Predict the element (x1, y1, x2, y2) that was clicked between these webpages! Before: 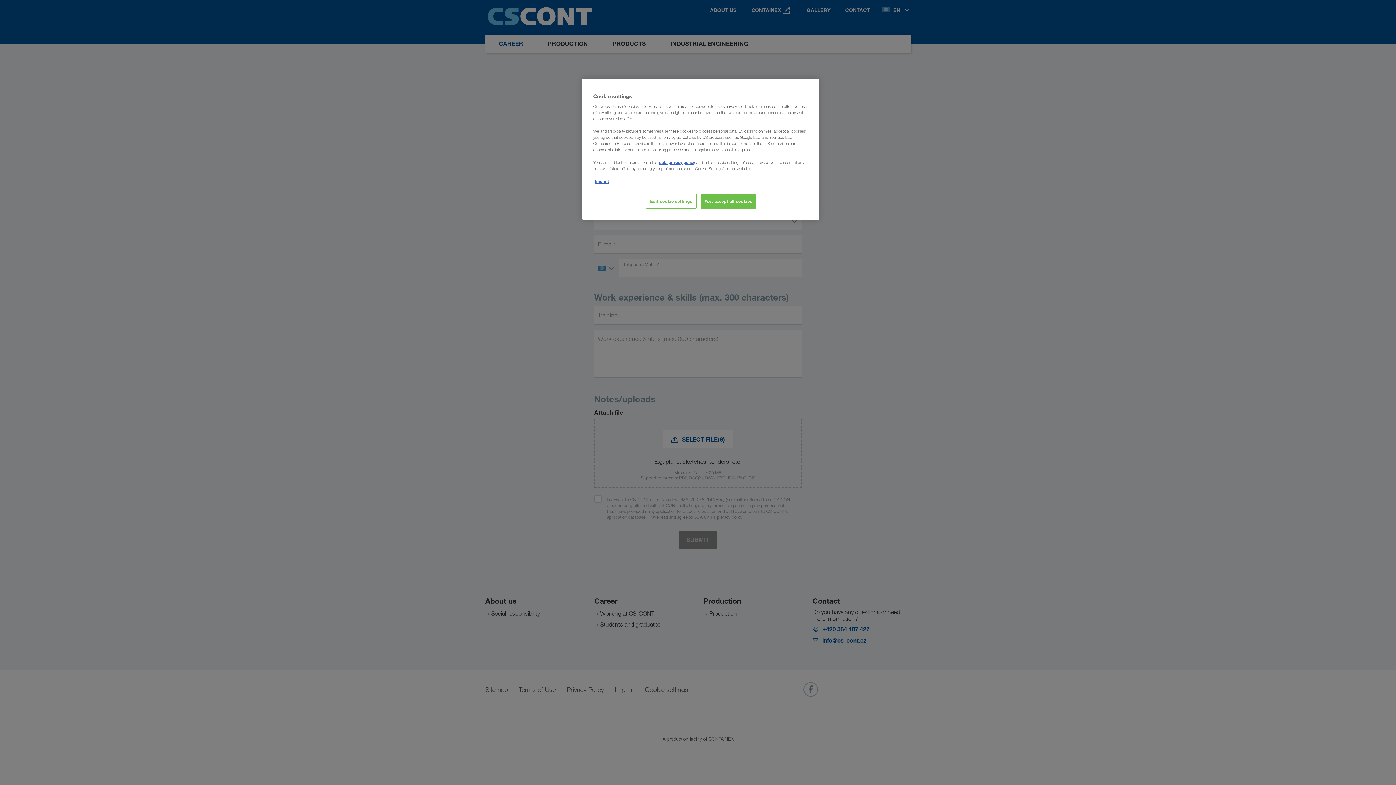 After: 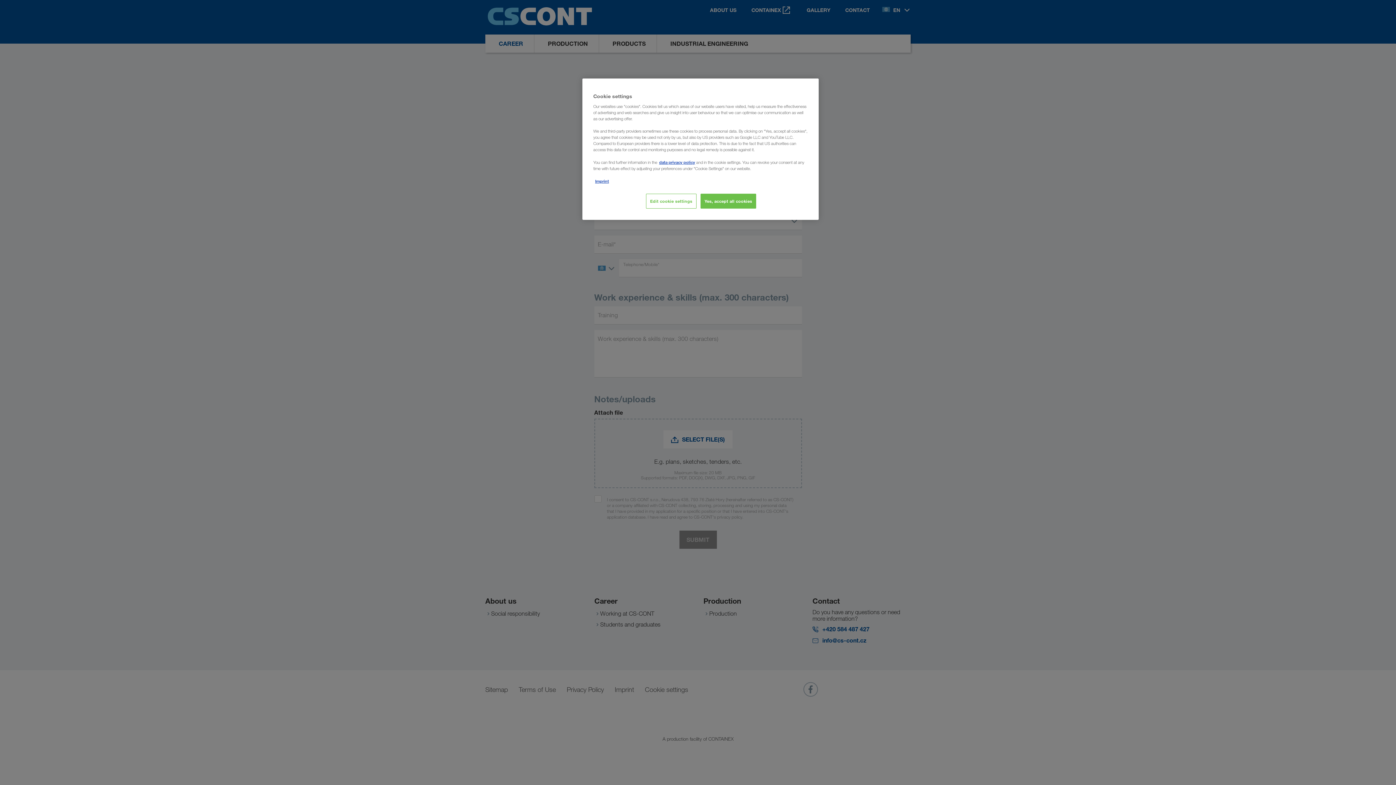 Action: bbox: (595, 178, 609, 184) label: Imprint